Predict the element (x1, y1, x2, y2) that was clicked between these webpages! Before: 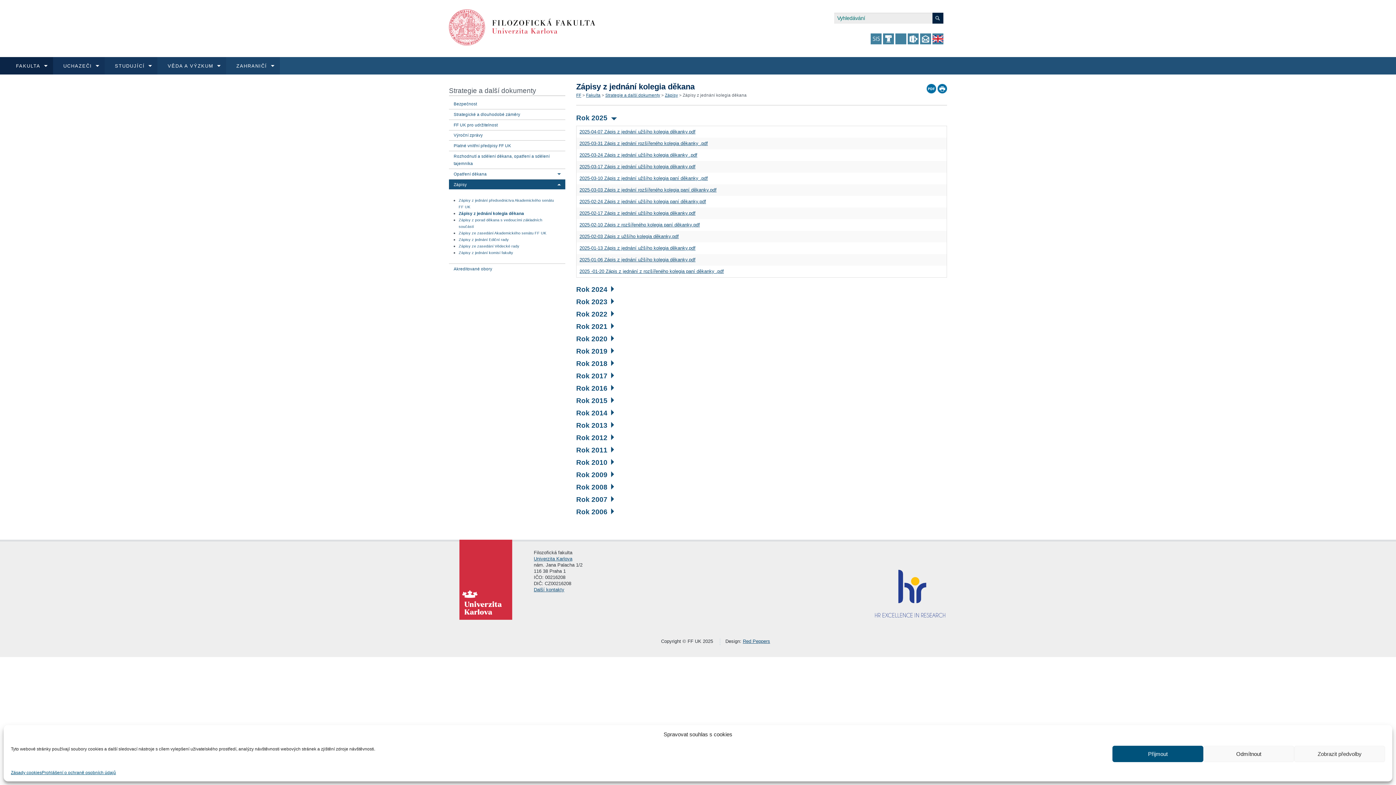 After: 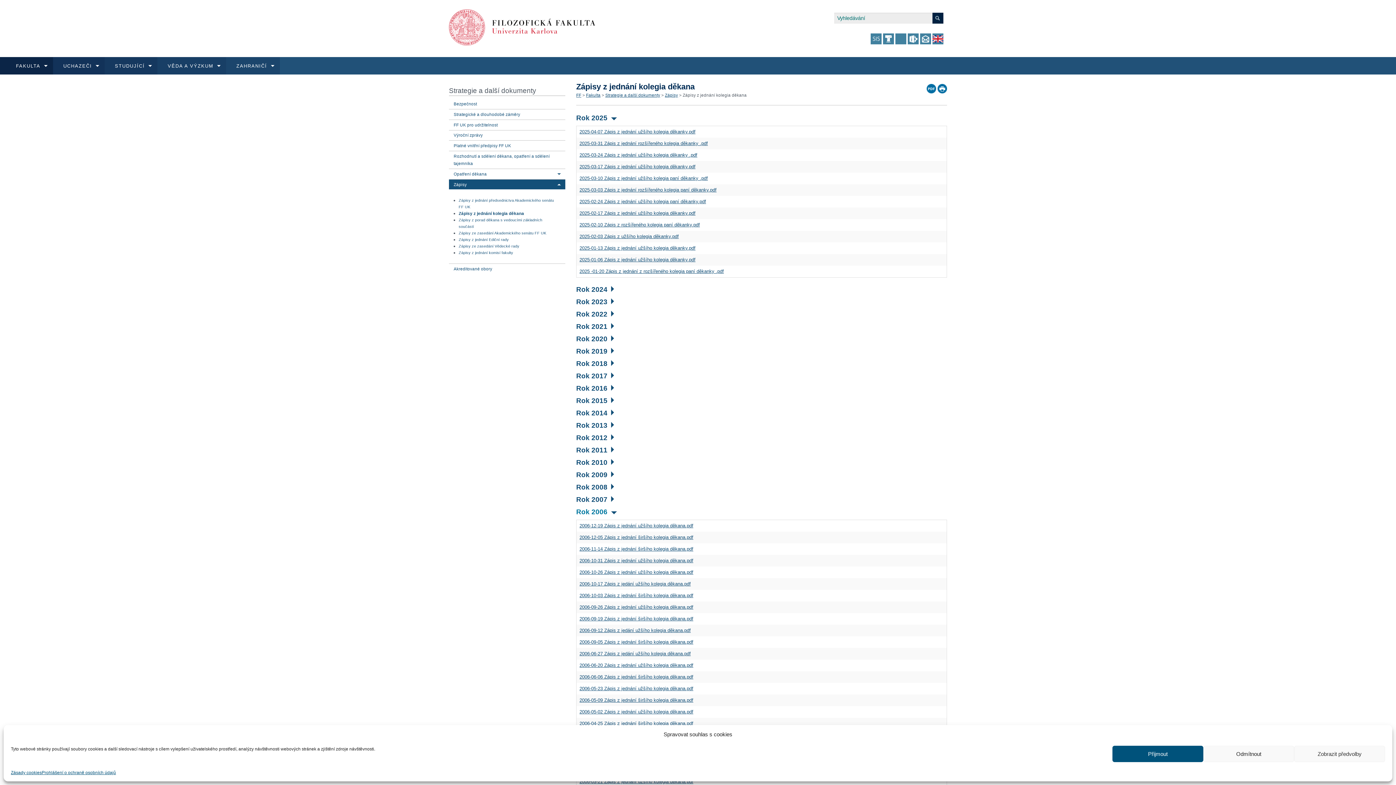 Action: bbox: (576, 508, 614, 516) label: Rok 2006